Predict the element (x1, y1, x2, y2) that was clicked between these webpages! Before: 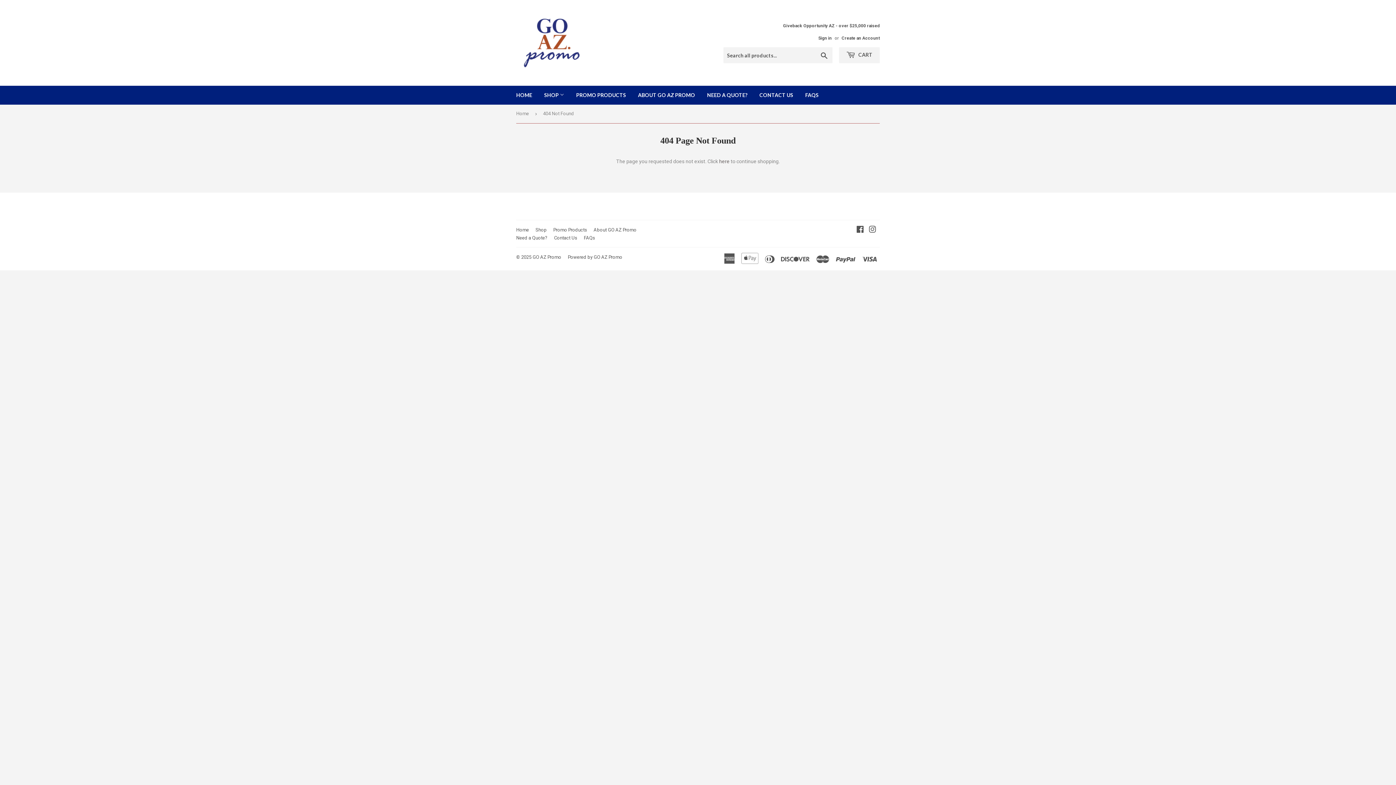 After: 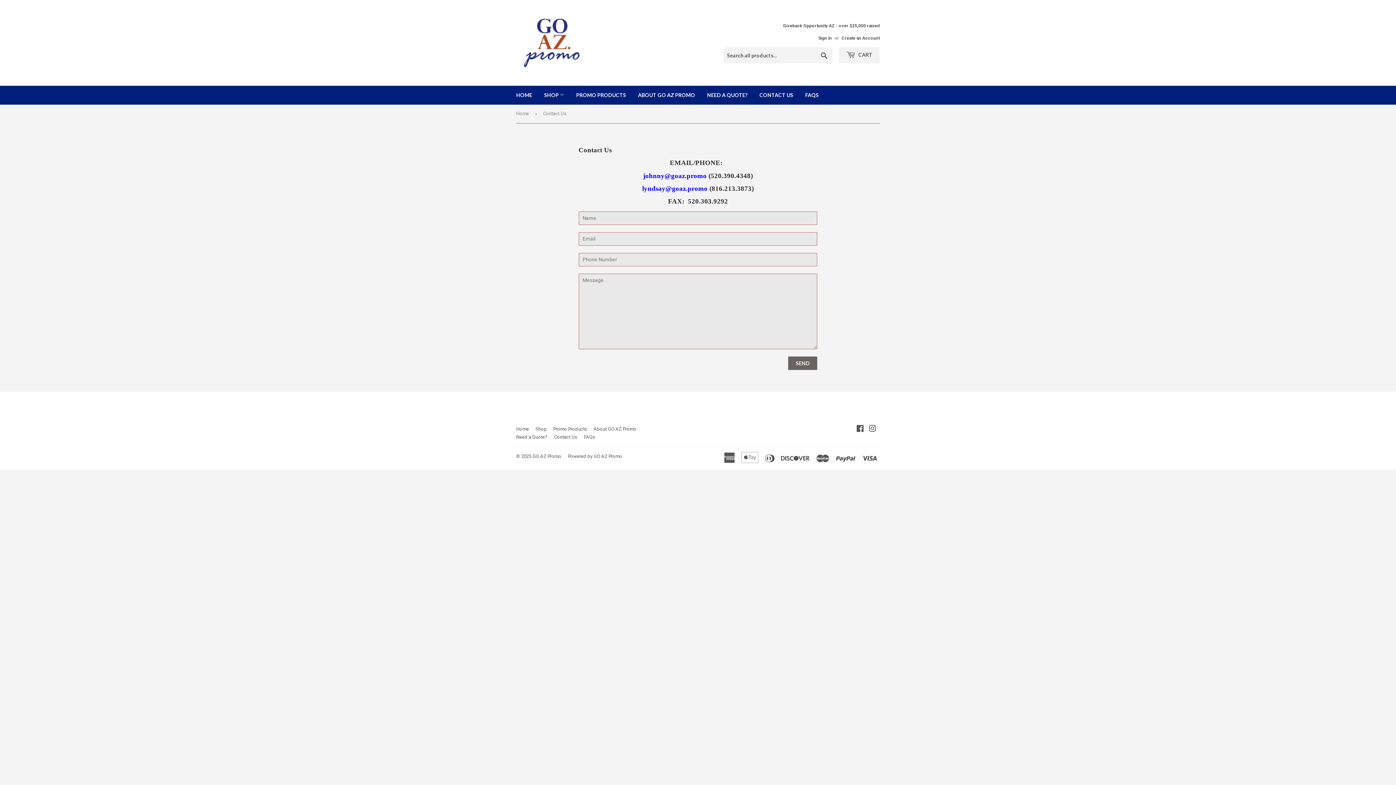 Action: label: Contact Us bbox: (554, 235, 577, 240)